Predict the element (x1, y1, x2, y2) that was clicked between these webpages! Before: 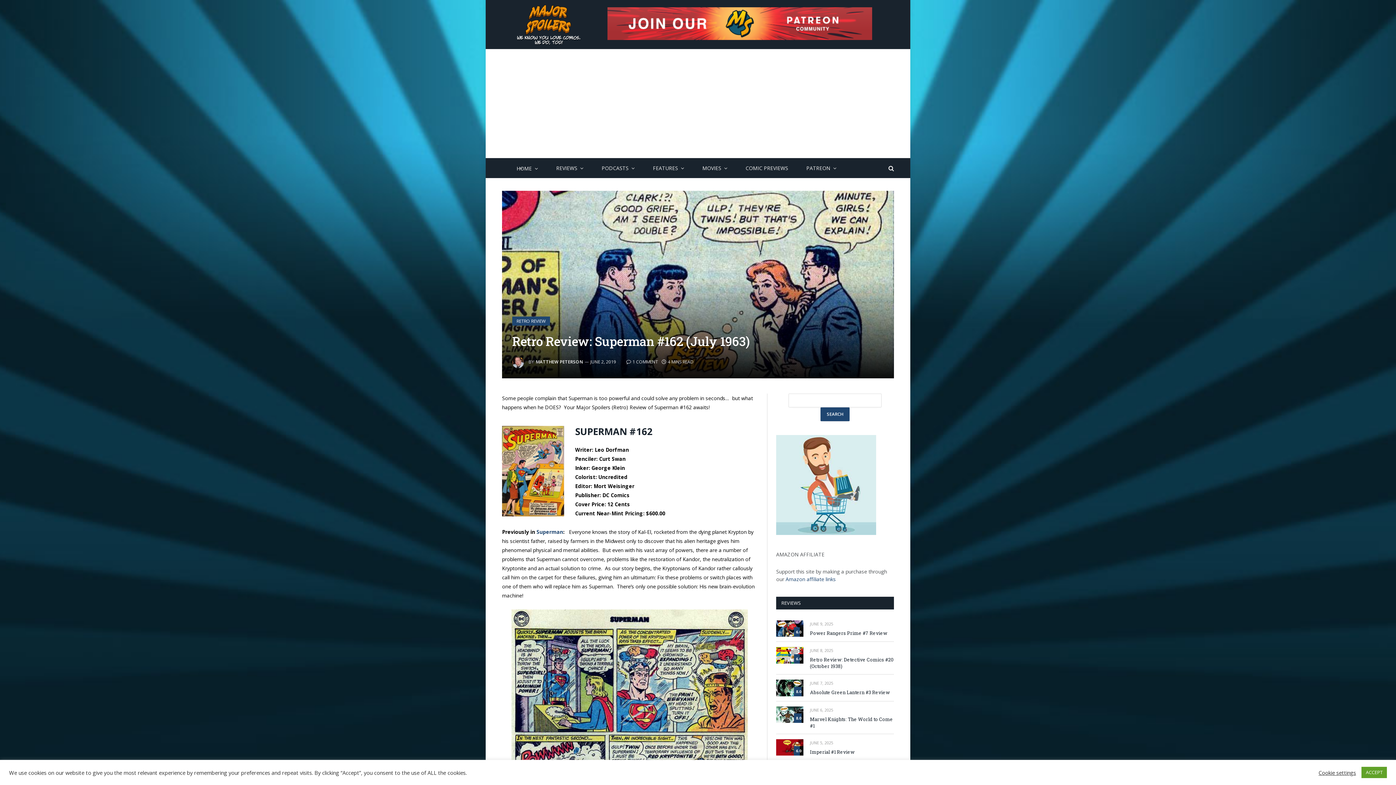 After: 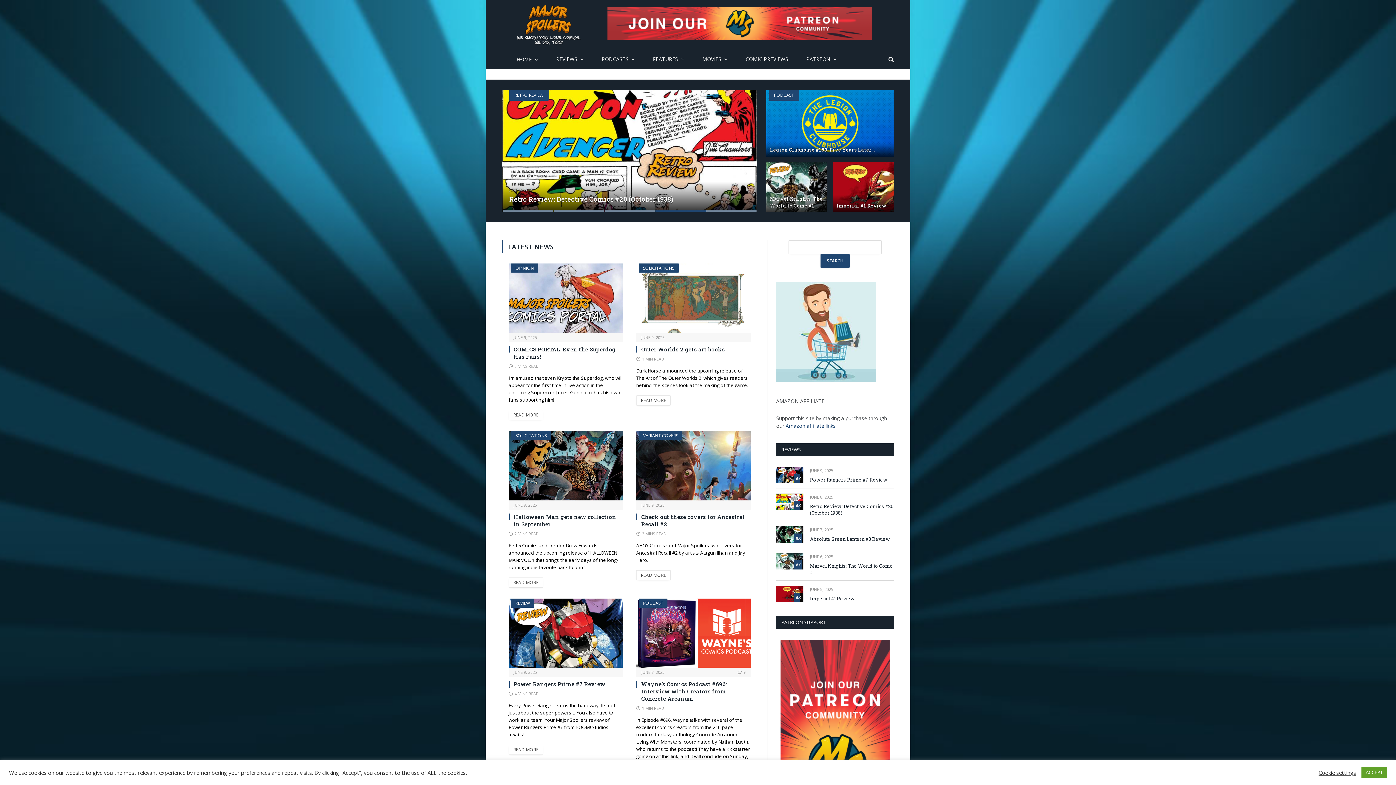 Action: bbox: (502, 0, 596, 49)